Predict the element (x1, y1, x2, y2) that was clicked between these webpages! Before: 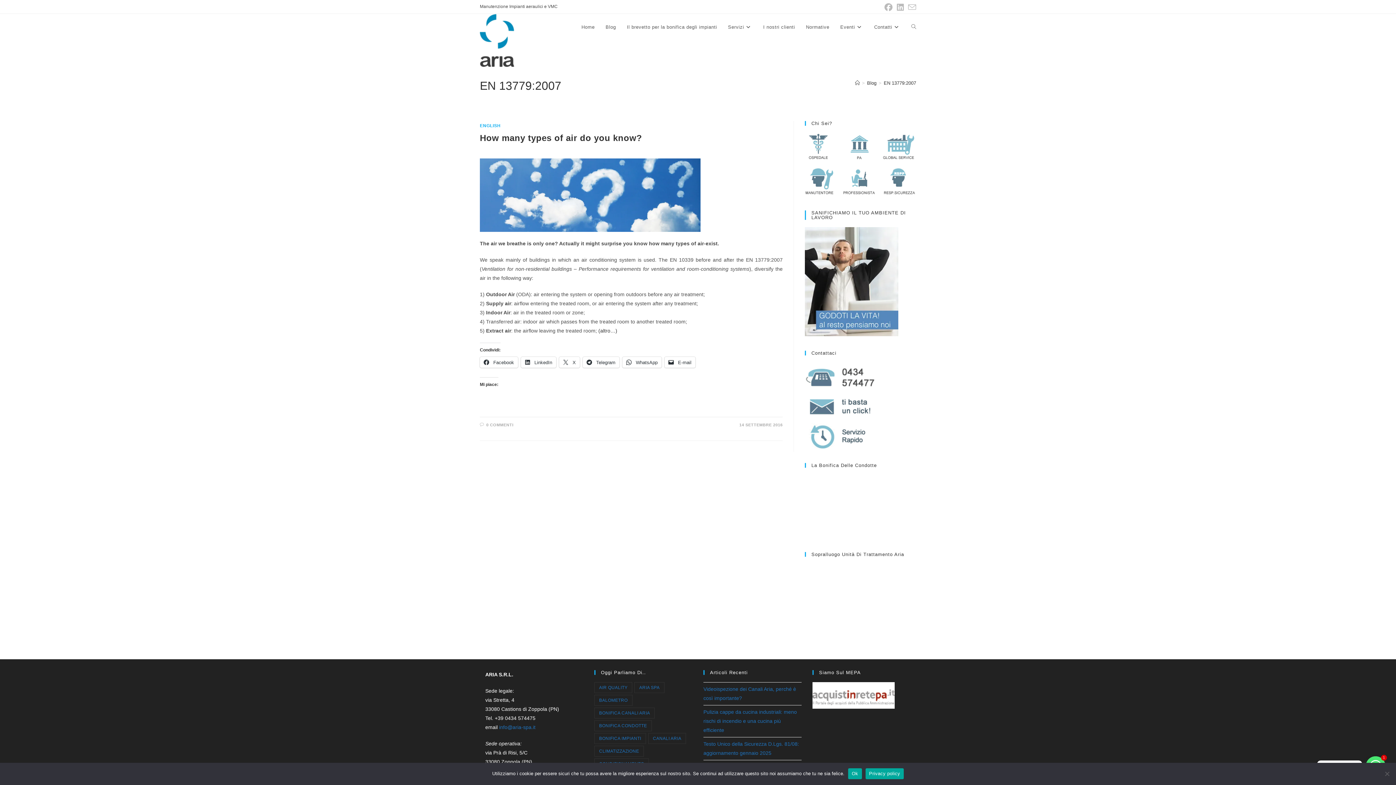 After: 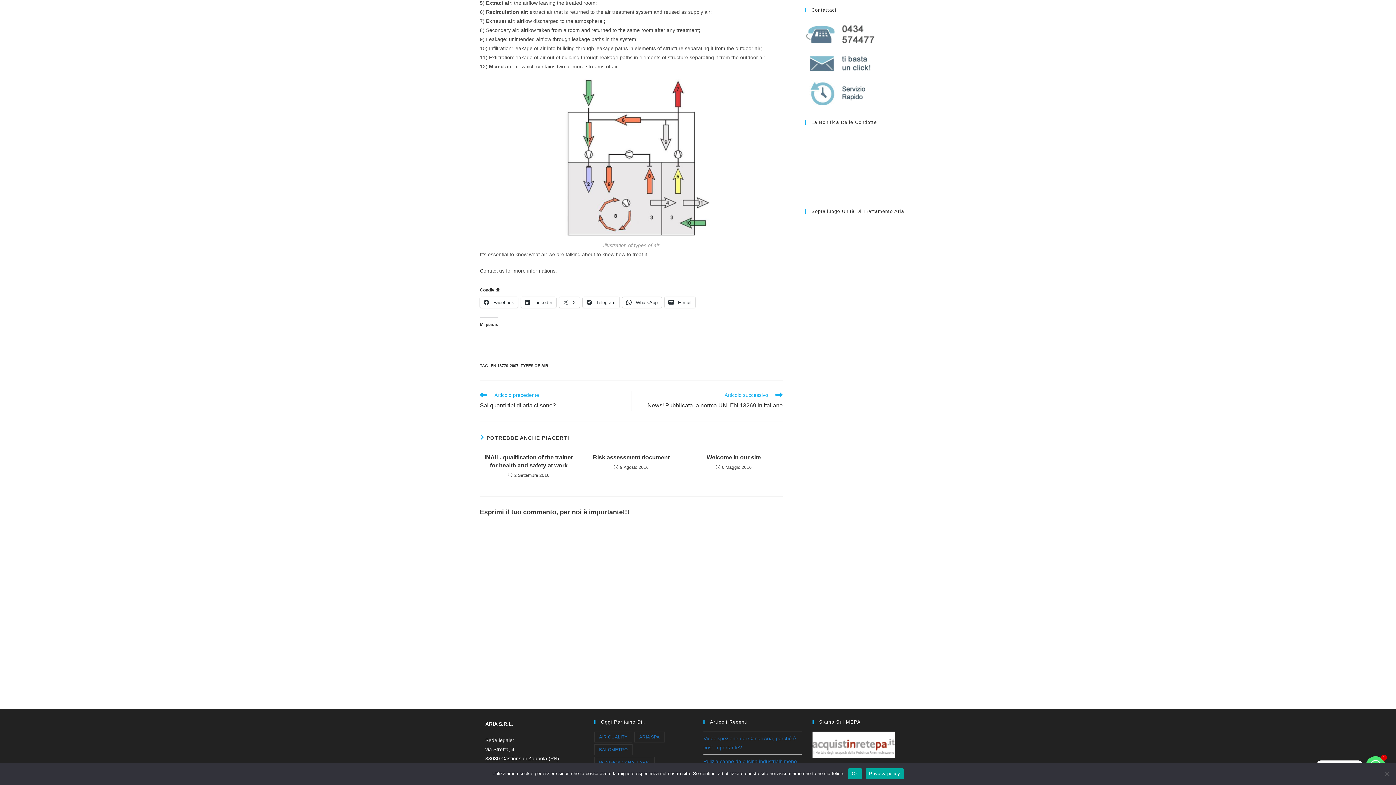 Action: bbox: (598, 328, 617, 333) label: (altro…)